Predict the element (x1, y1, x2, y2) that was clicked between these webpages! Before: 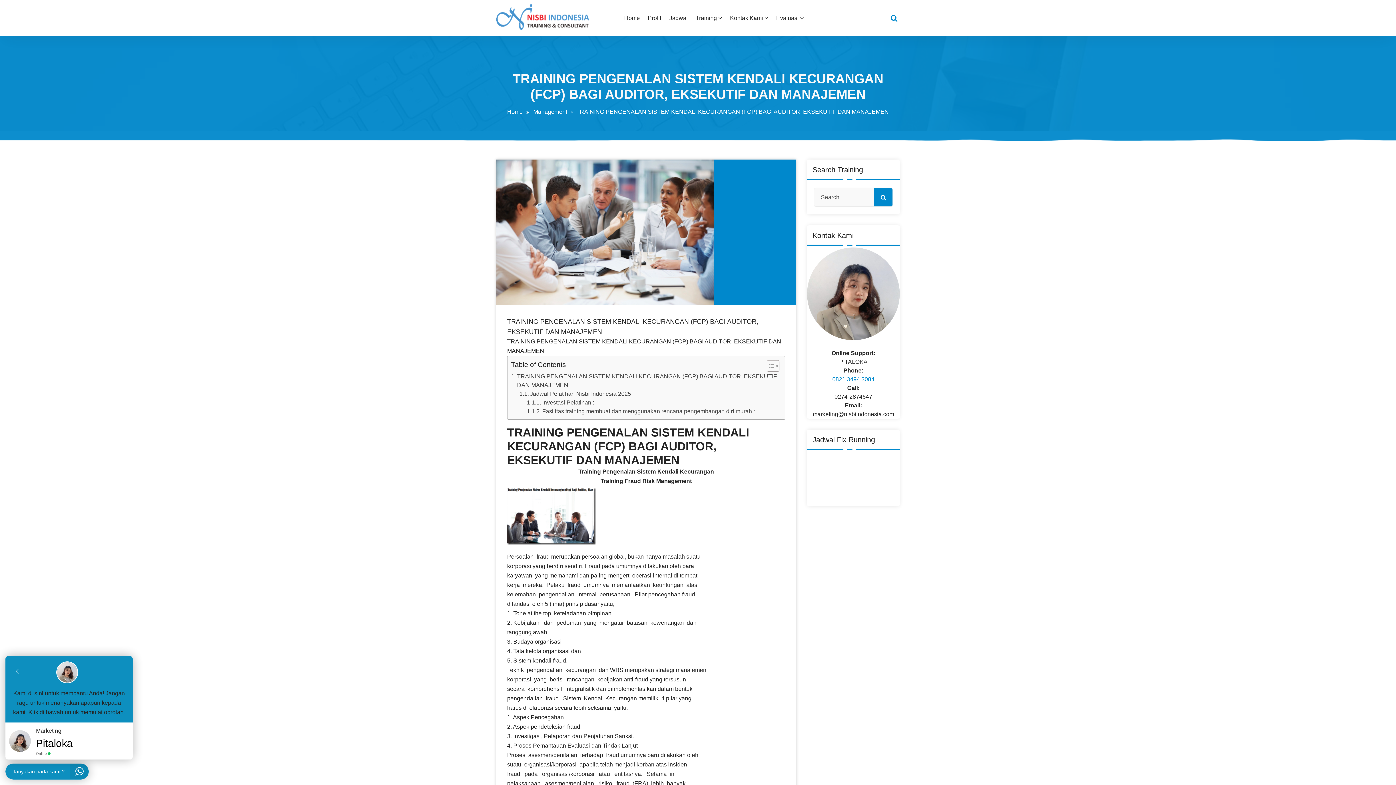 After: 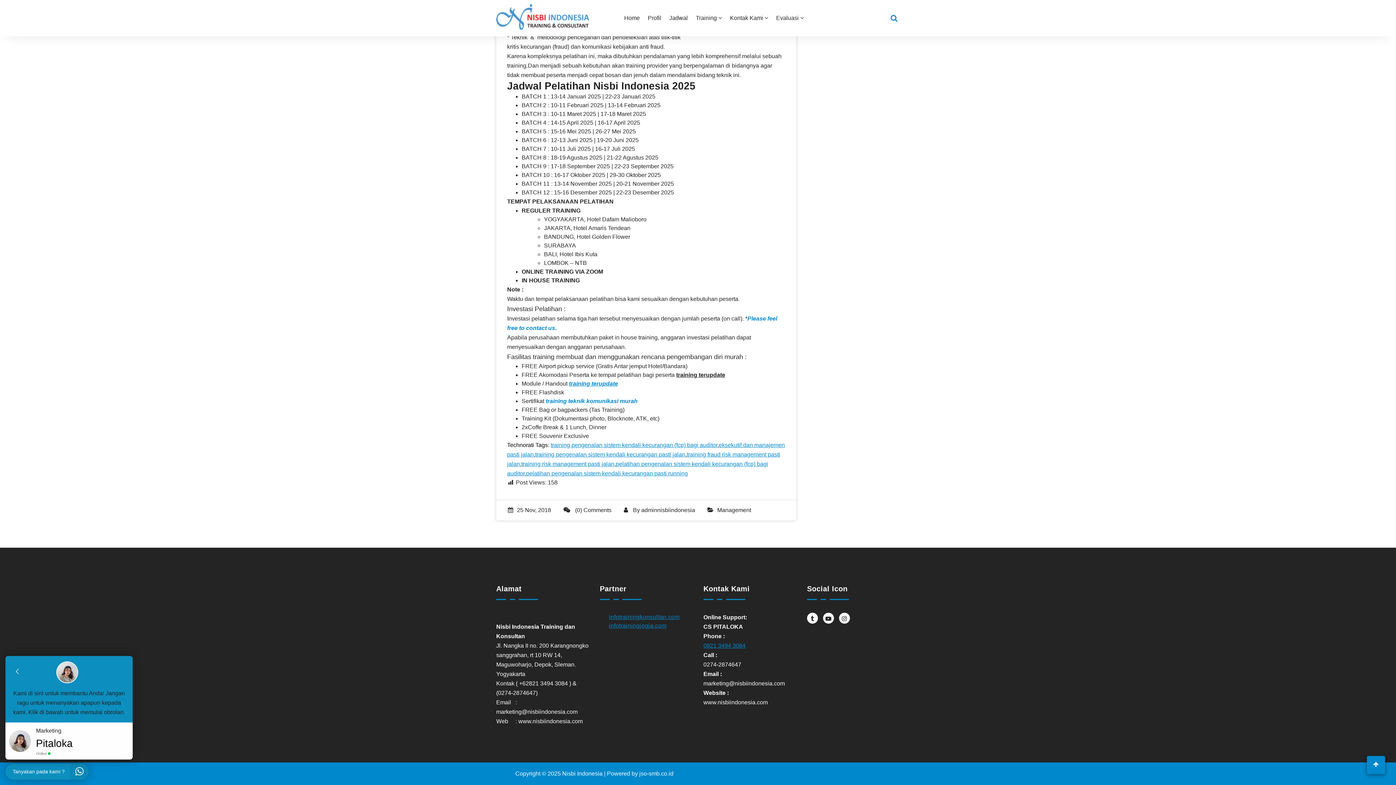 Action: bbox: (527, 398, 594, 407) label: Investasi Pelatihan :